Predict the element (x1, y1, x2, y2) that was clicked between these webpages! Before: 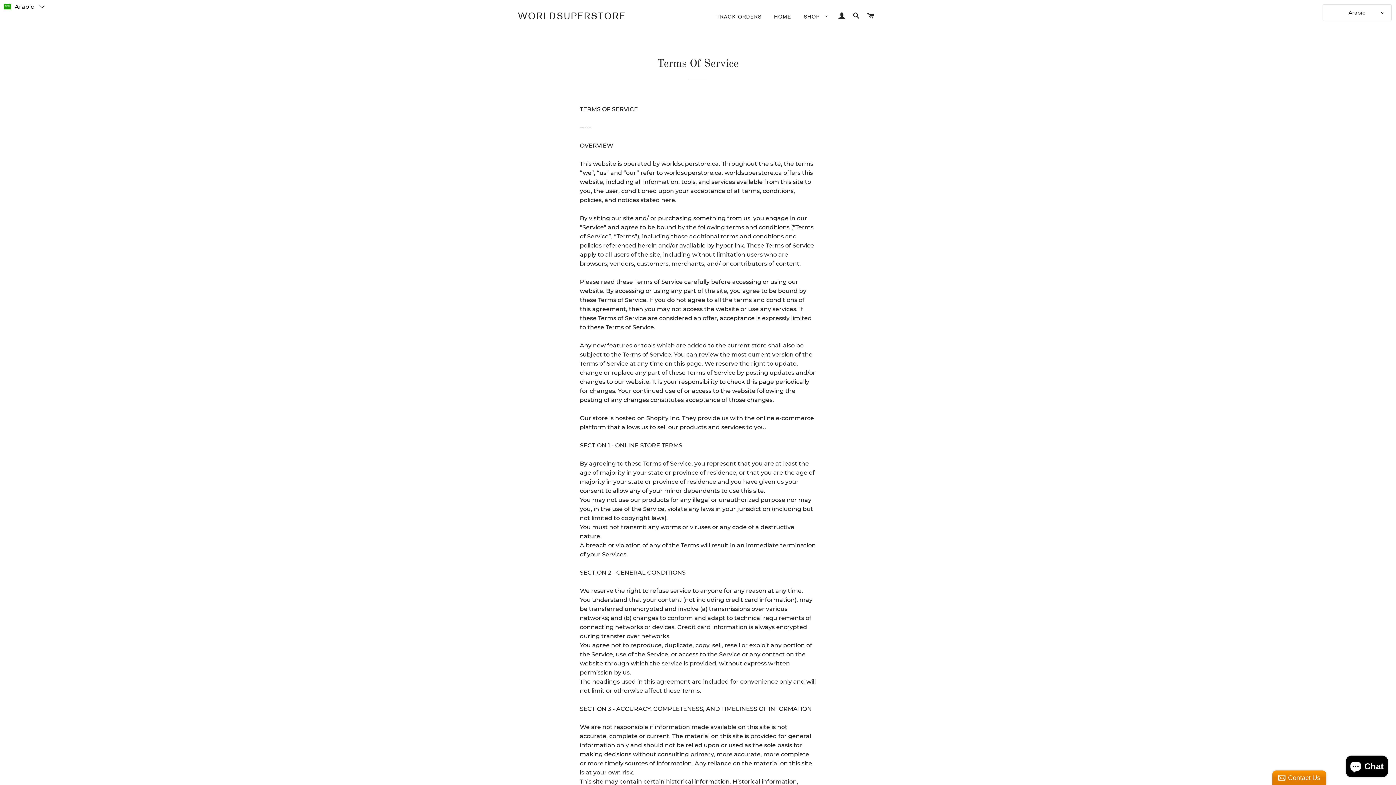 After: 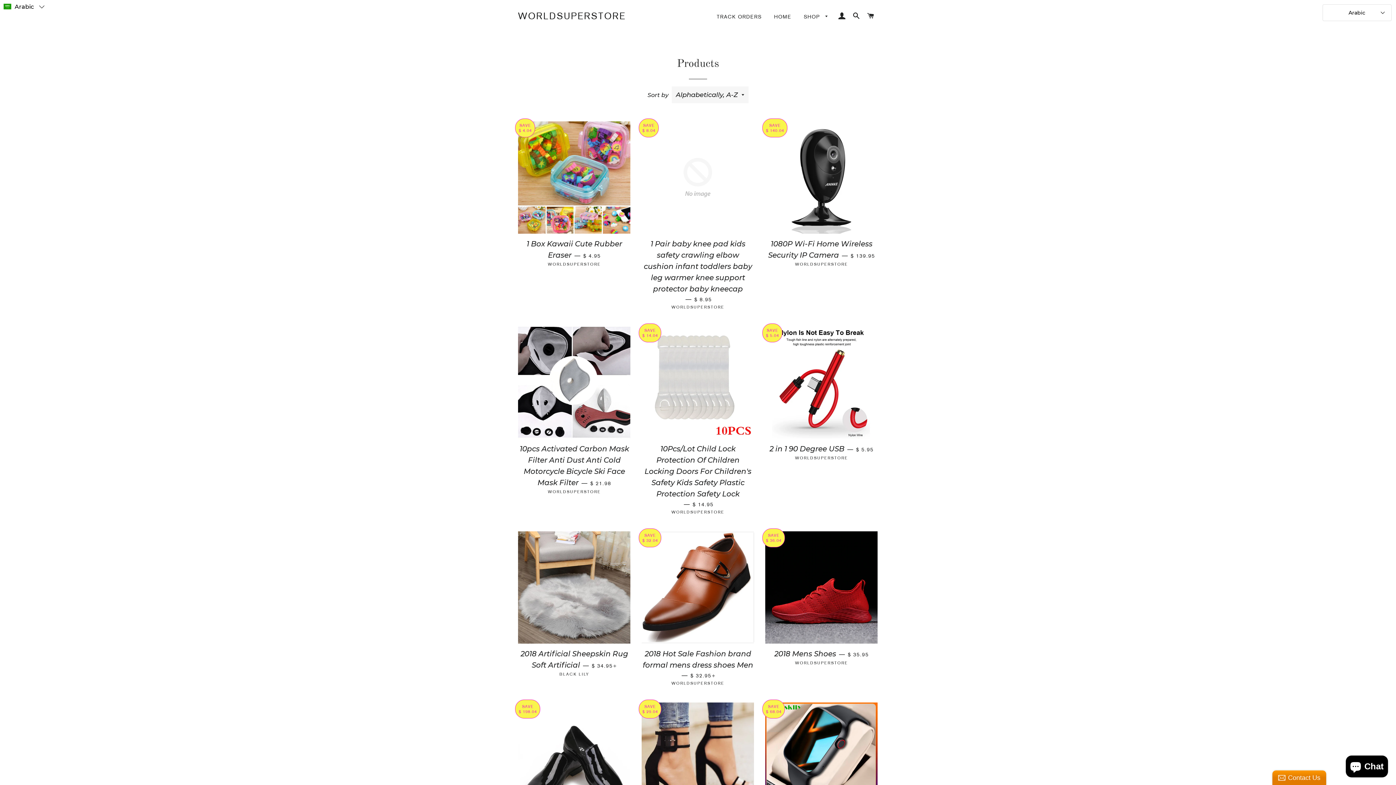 Action: label: SHOP  bbox: (798, 7, 834, 26)